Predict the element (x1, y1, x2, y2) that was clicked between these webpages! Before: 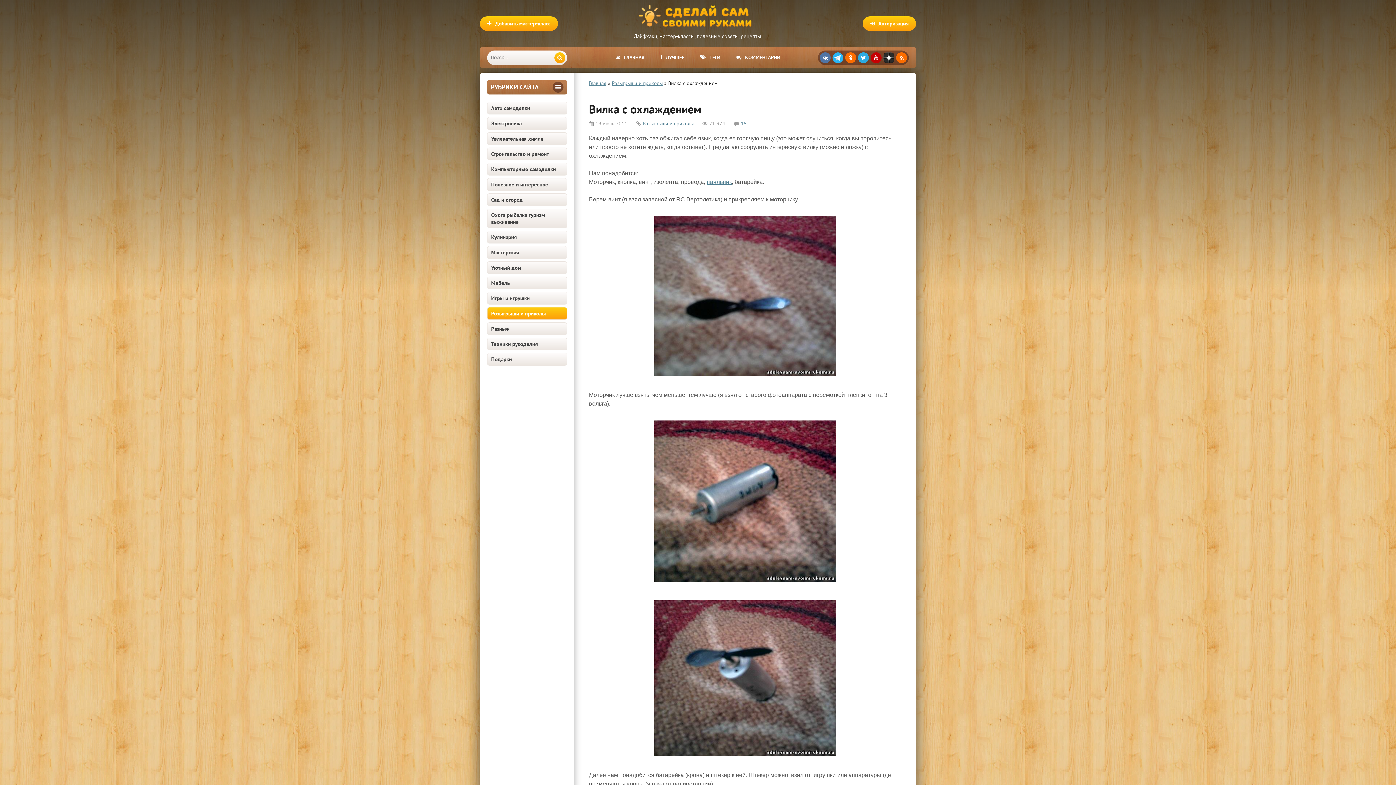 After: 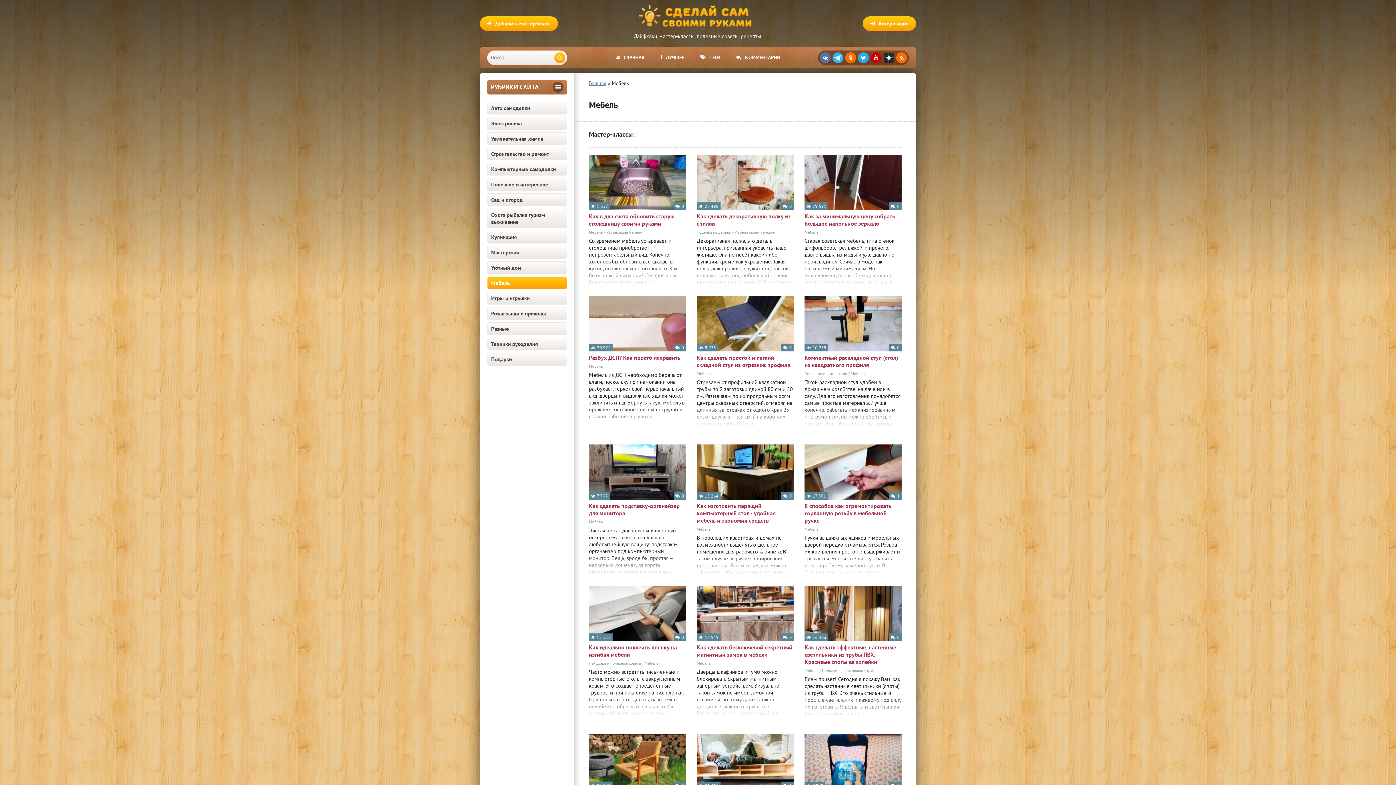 Action: bbox: (487, 276, 567, 289) label: Мебель